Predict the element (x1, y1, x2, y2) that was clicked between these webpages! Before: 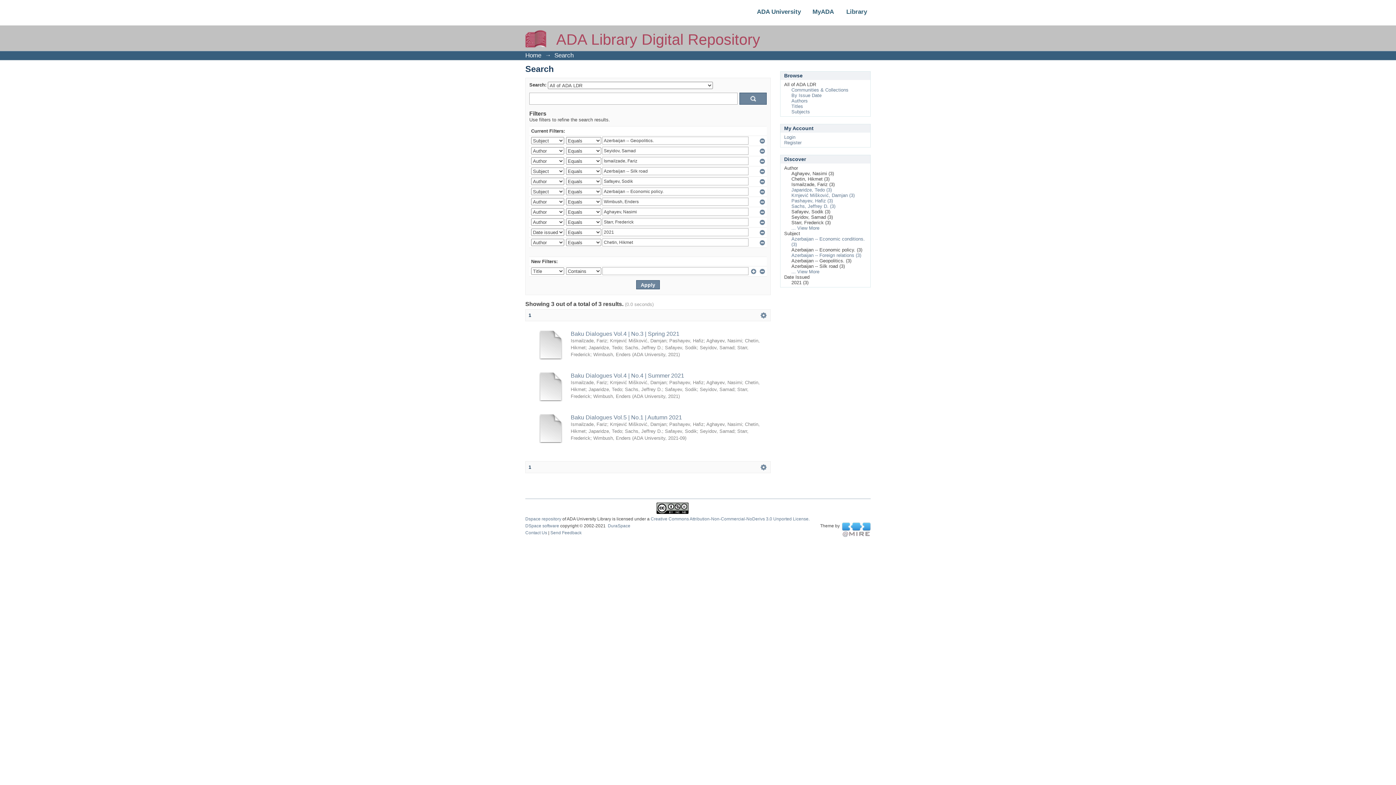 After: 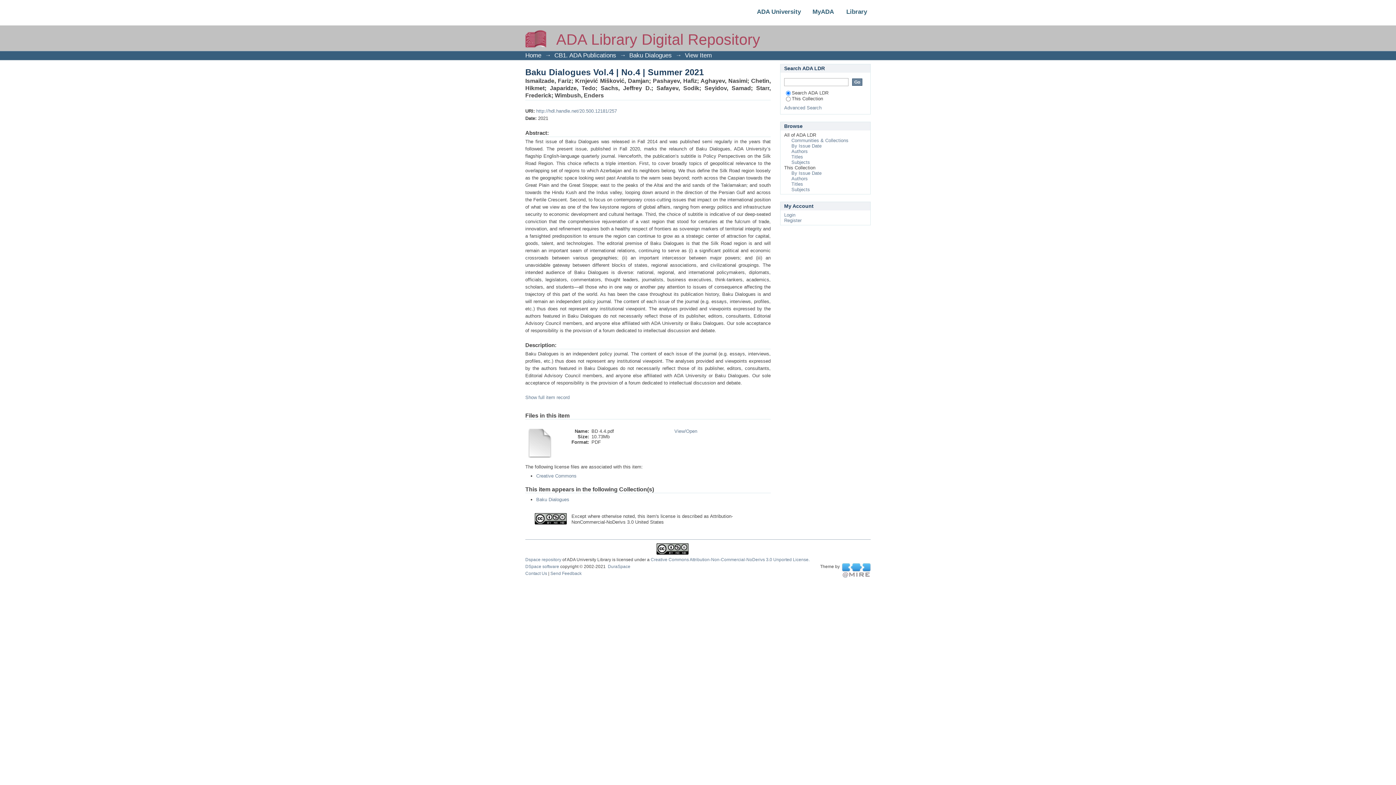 Action: bbox: (536, 397, 565, 402)